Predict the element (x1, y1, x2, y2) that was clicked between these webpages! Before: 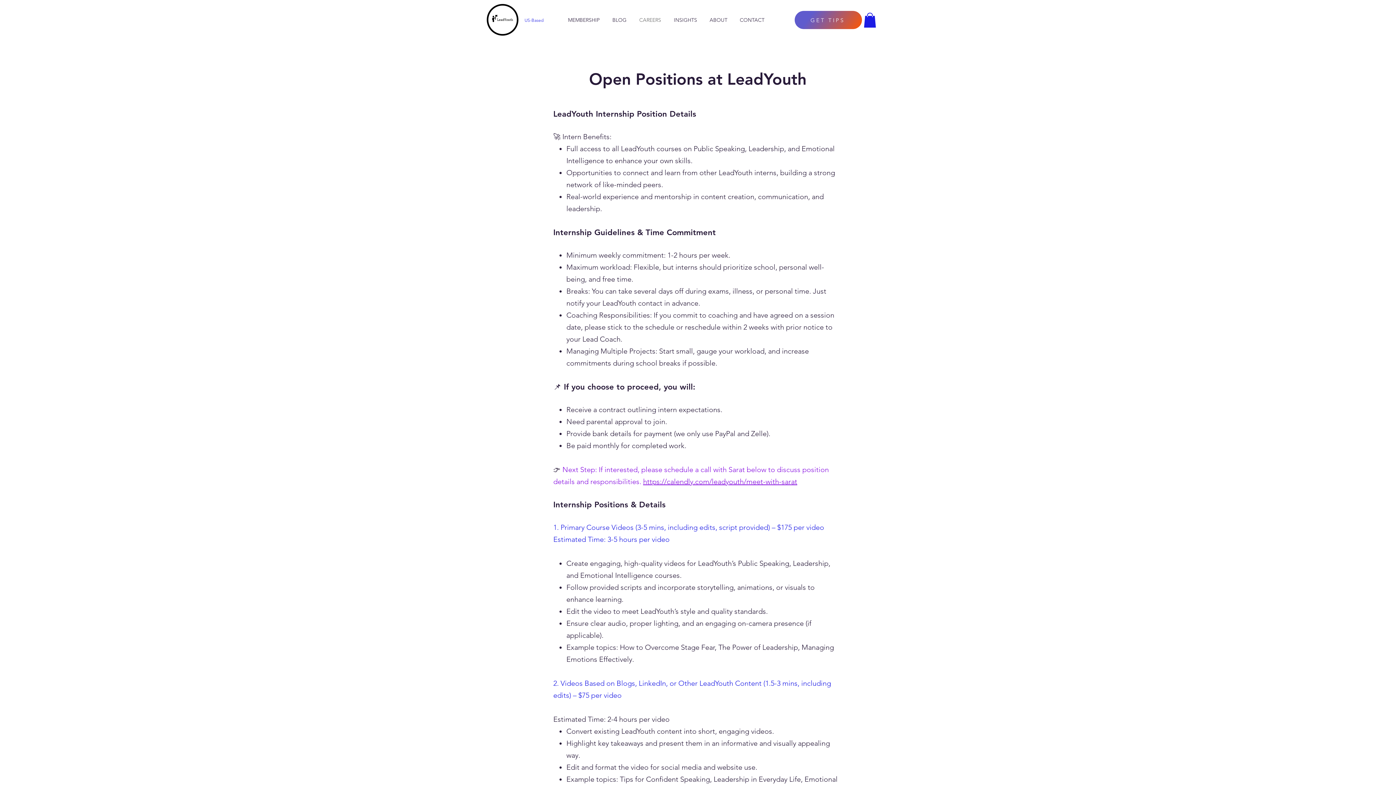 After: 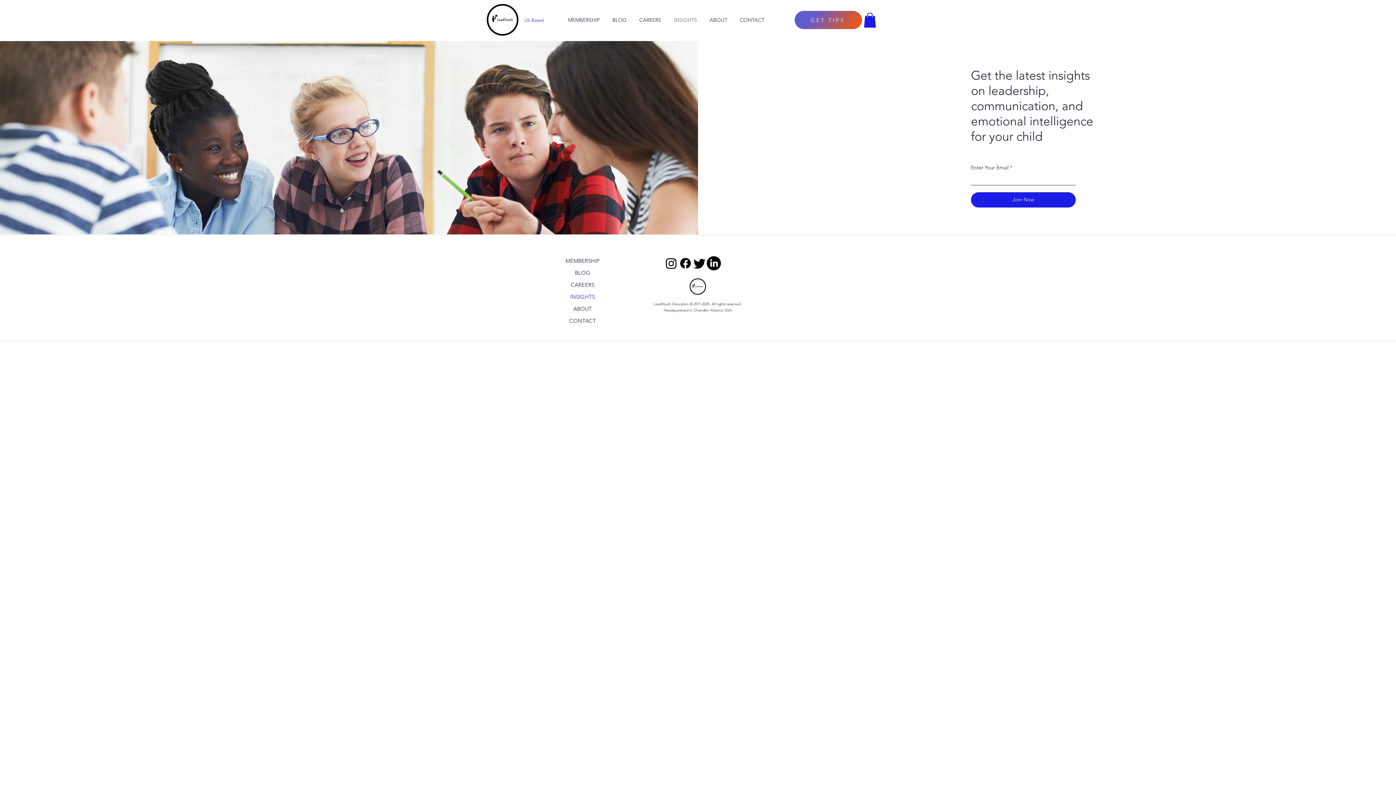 Action: bbox: (667, 14, 703, 25) label: INSIGHTS